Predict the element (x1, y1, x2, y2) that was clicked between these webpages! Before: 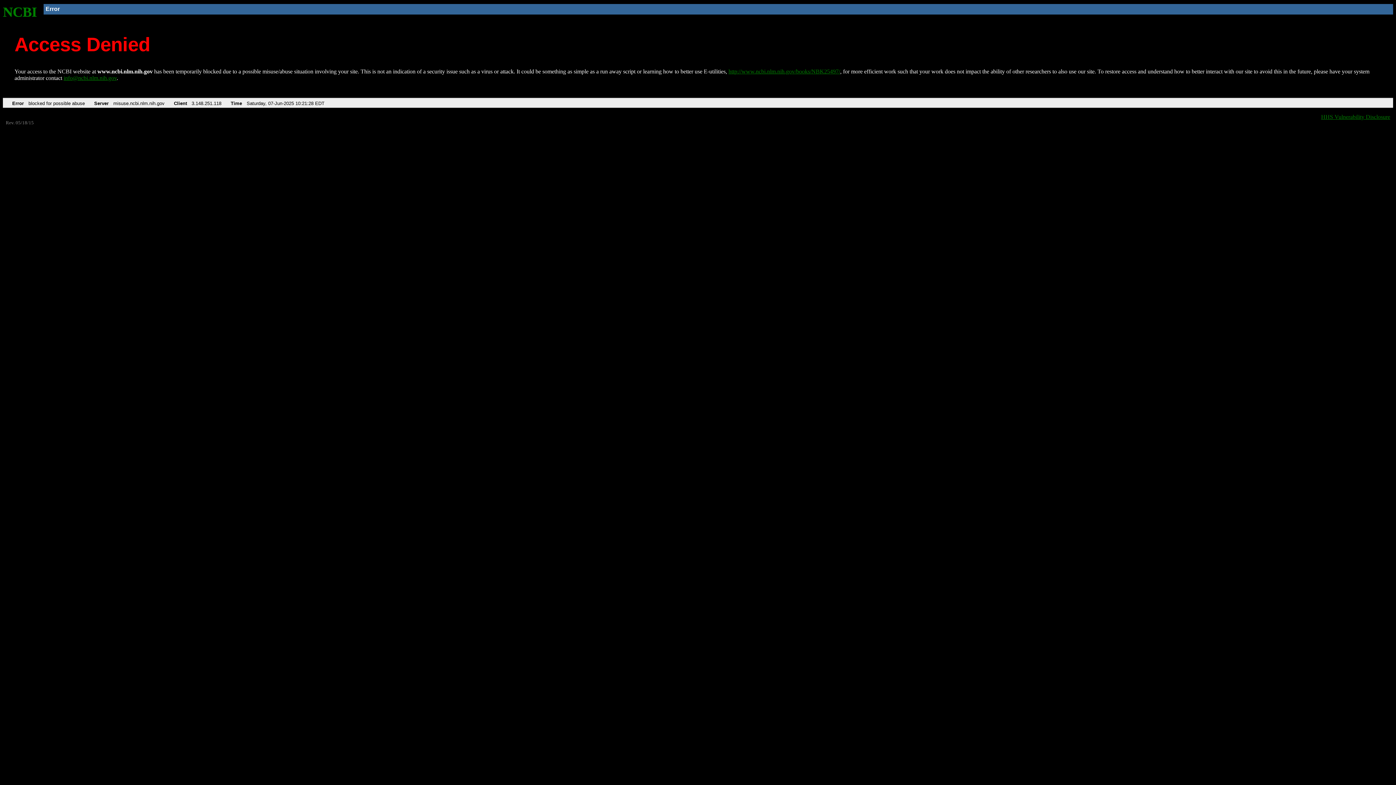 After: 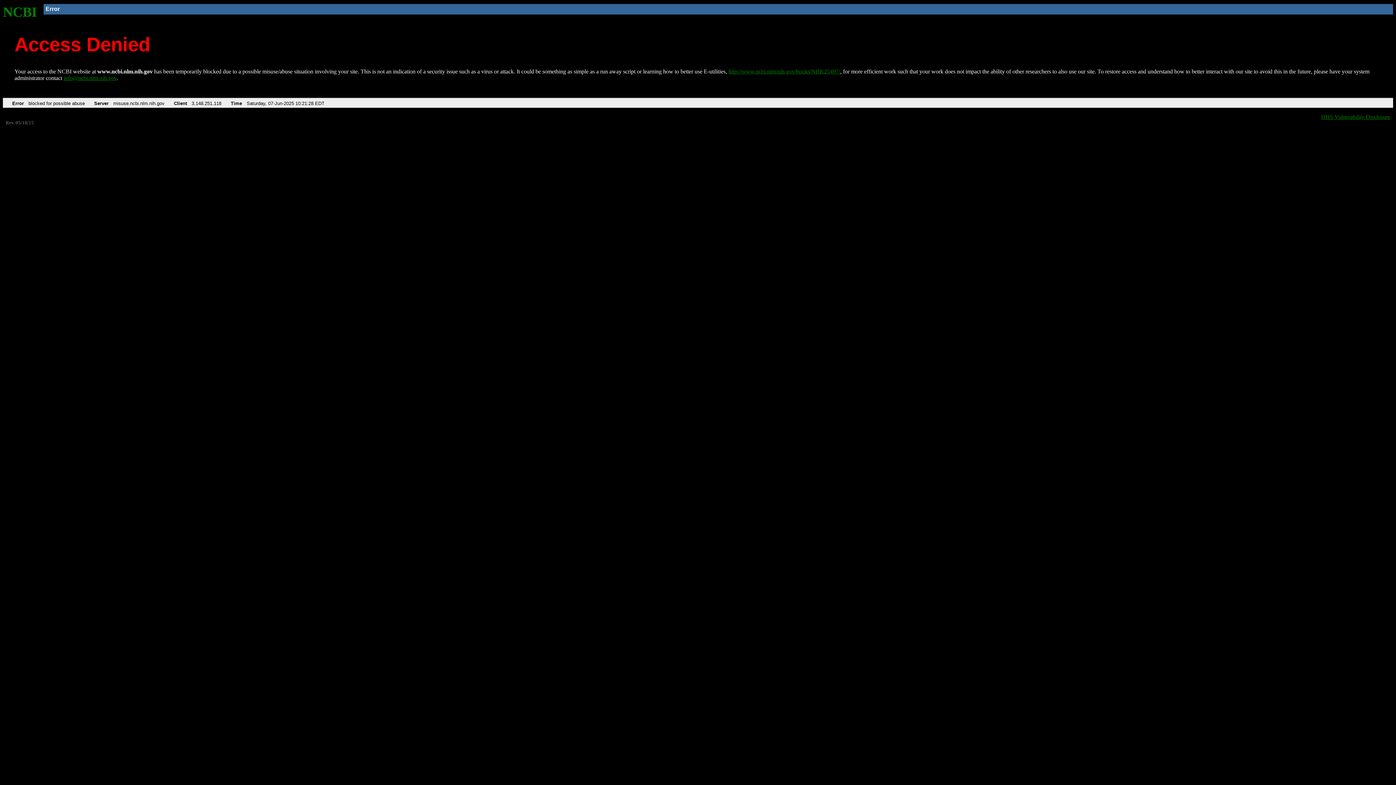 Action: bbox: (63, 75, 116, 81) label: info@ncbi.nlm.nih.gov